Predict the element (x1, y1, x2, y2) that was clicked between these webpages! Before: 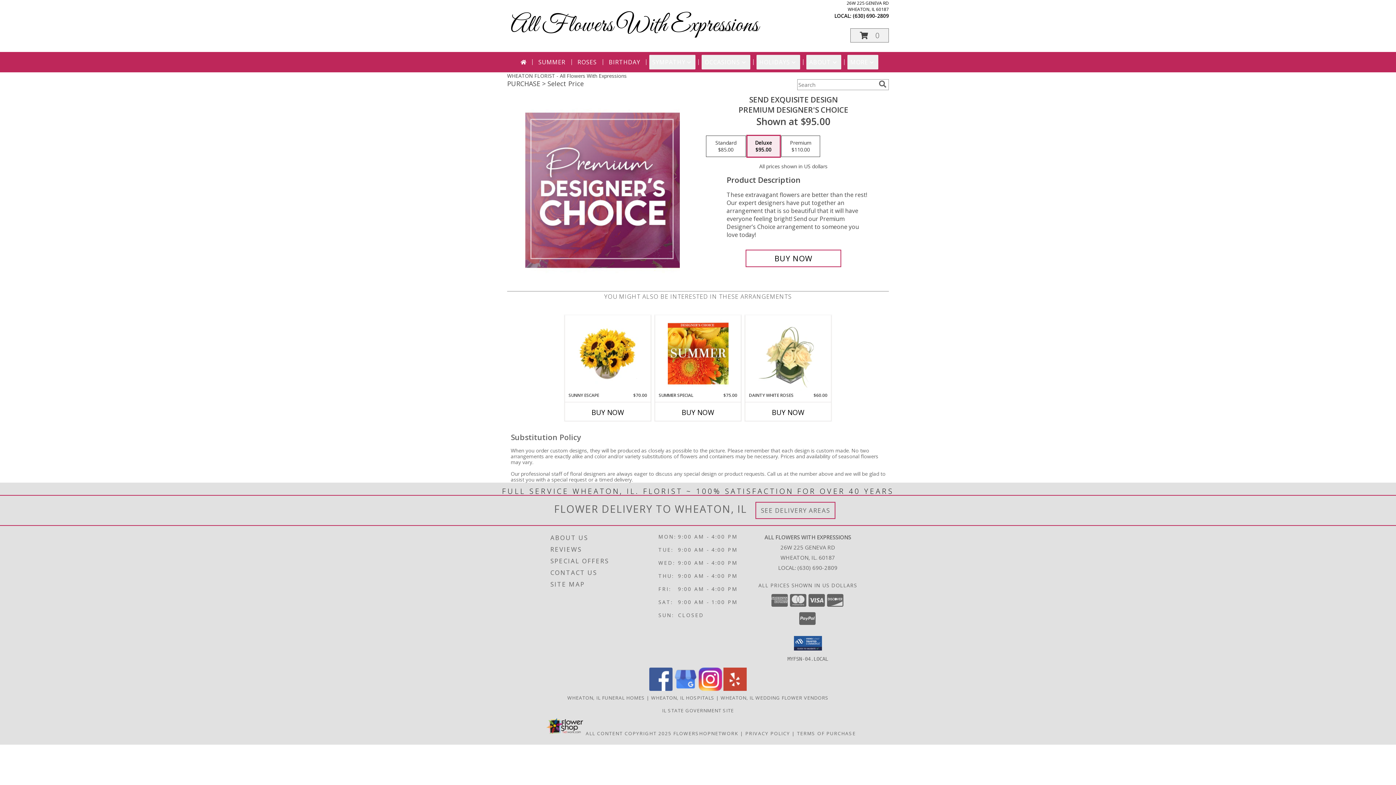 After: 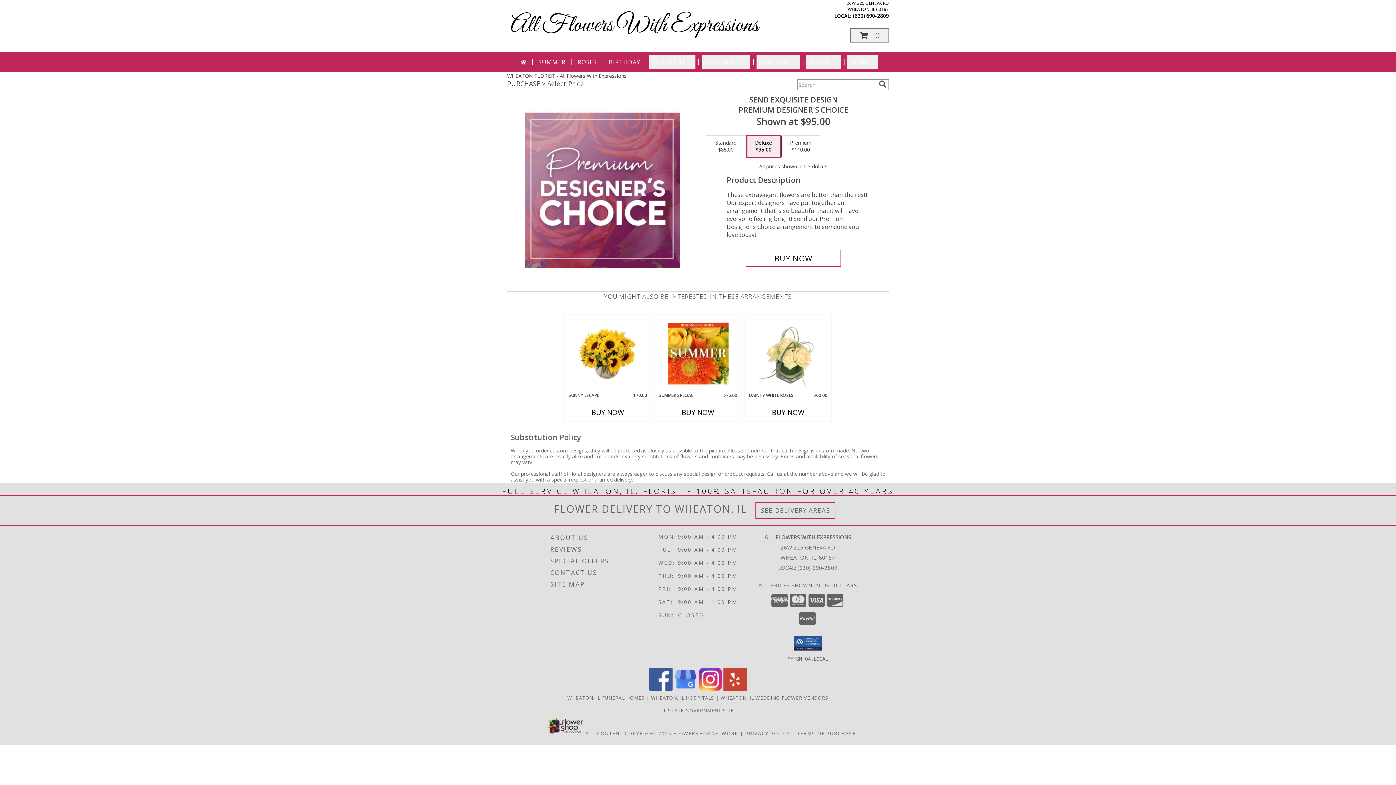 Action: label: View our Google Business Page bbox: (674, 685, 697, 692)